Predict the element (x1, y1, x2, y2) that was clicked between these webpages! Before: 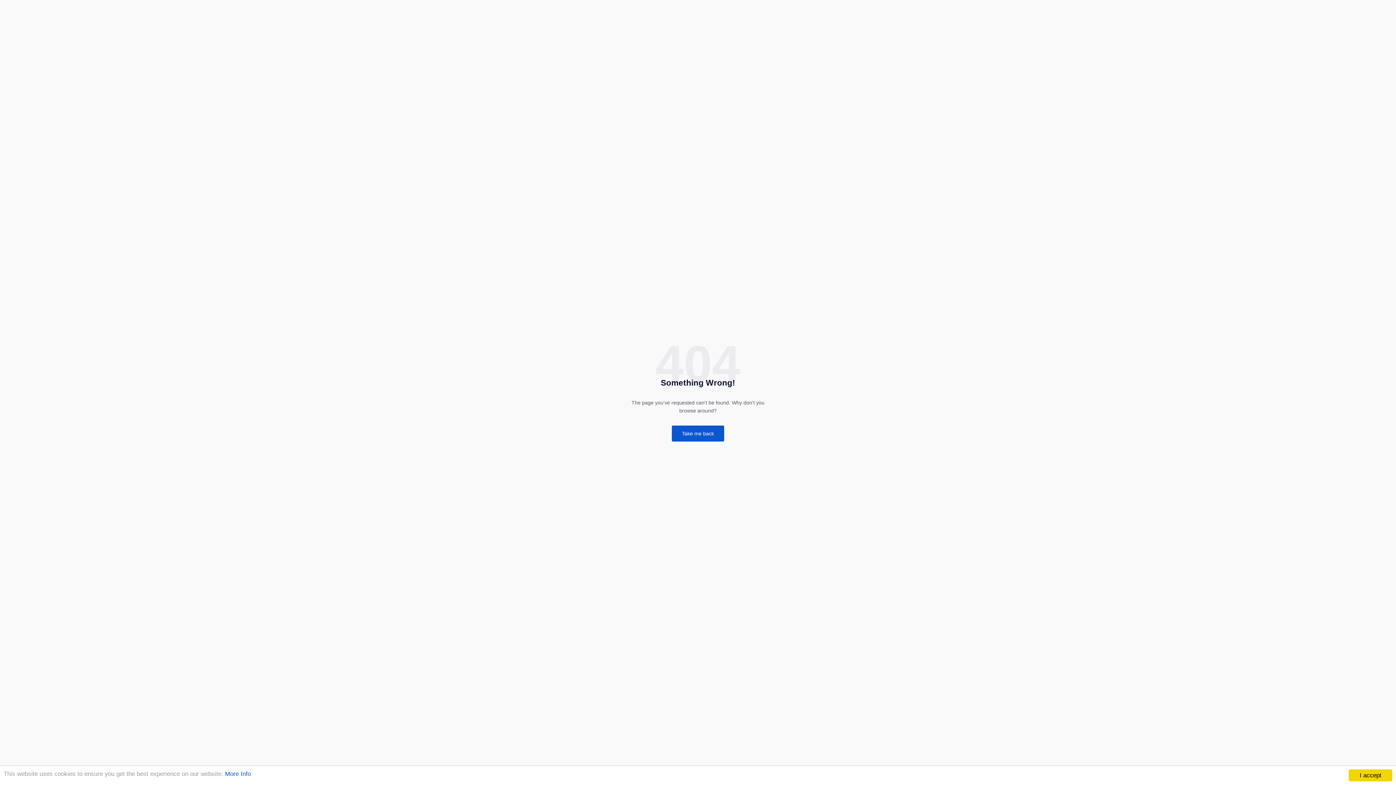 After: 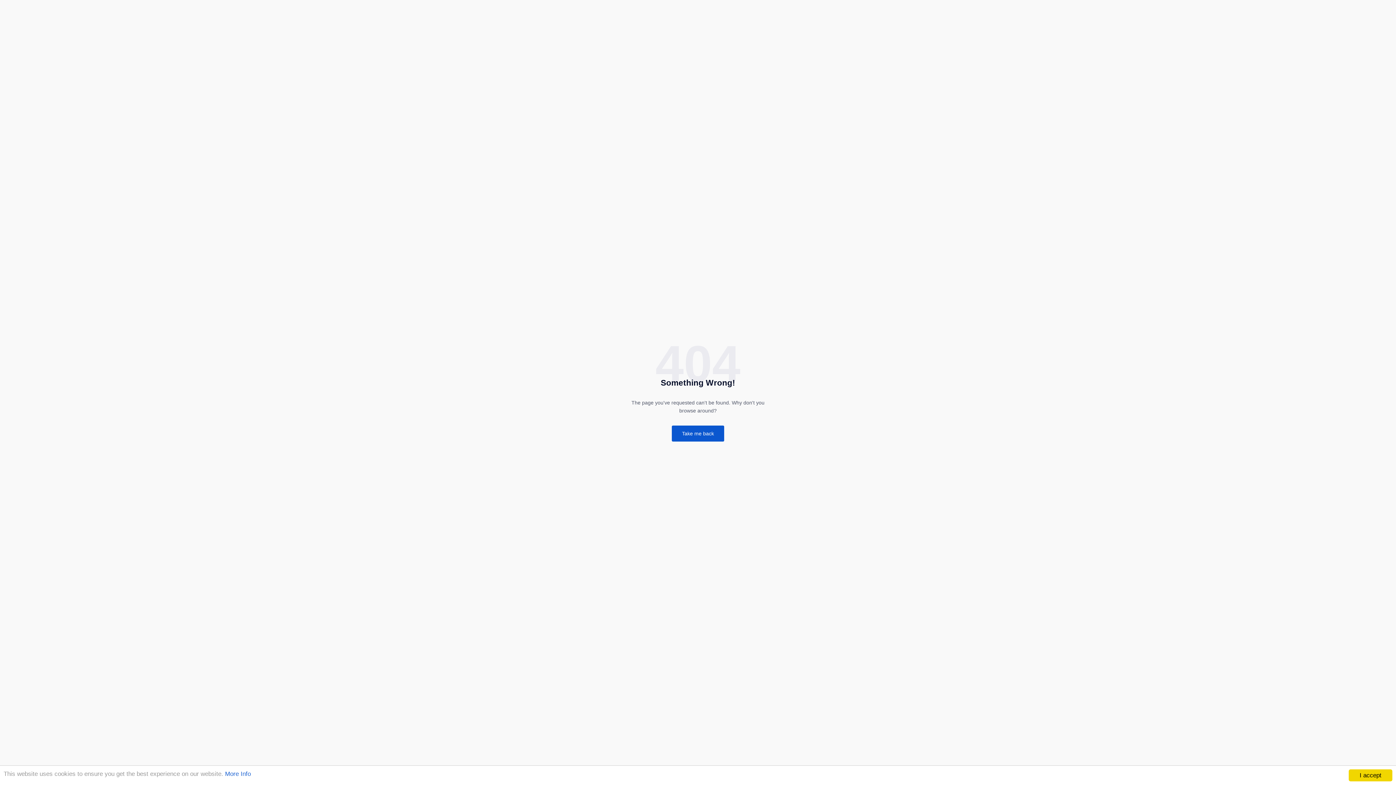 Action: bbox: (225, 770, 250, 777) label: More Info